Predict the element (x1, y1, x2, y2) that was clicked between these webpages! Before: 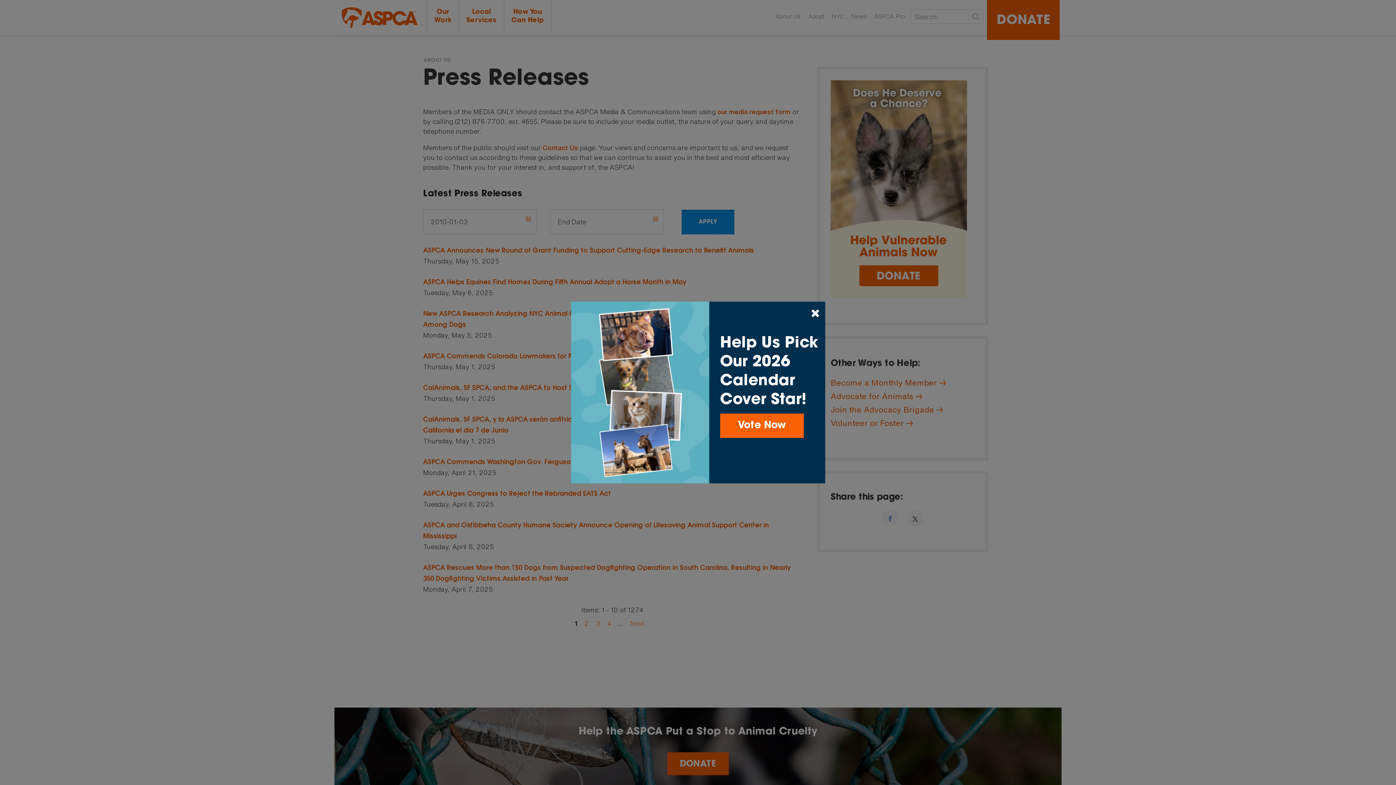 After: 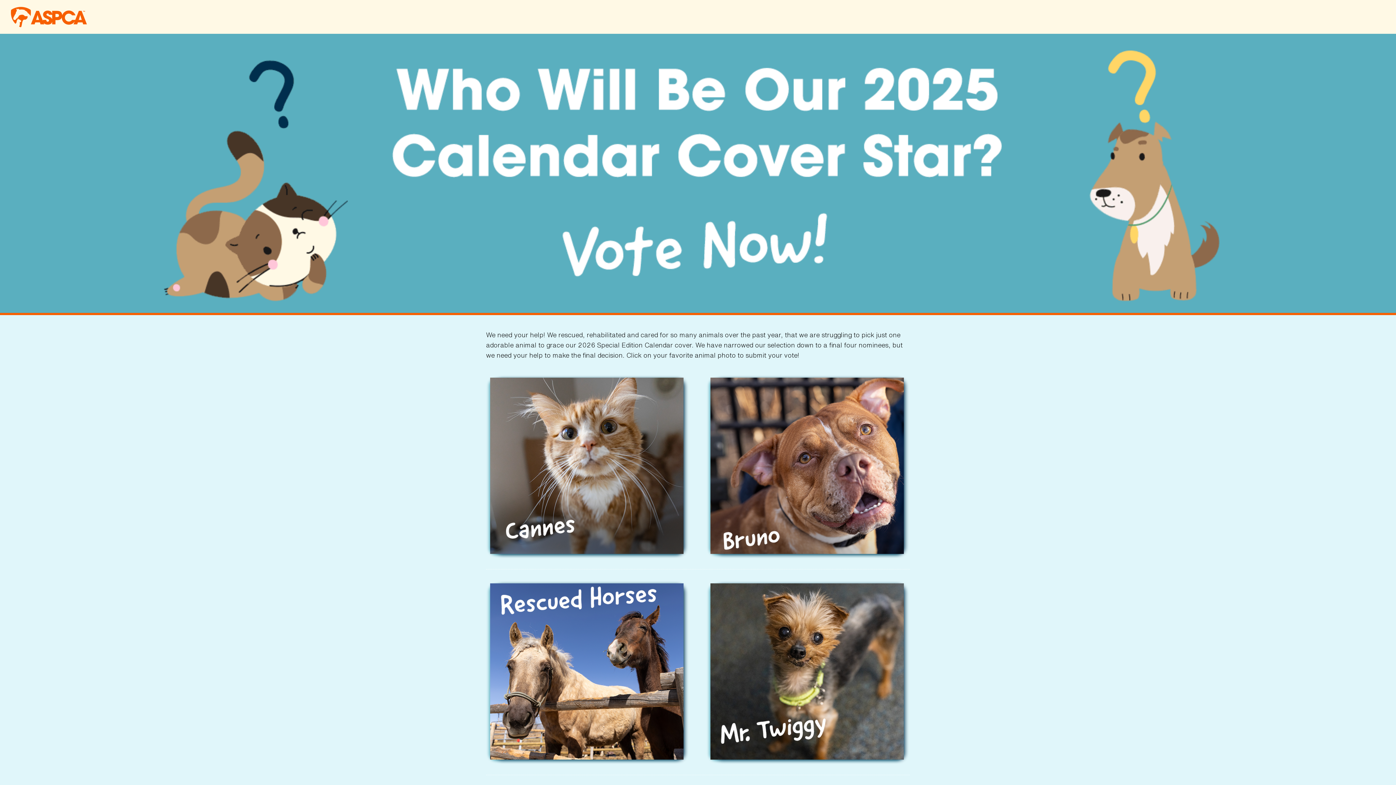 Action: label: Vote Now bbox: (720, 413, 803, 438)